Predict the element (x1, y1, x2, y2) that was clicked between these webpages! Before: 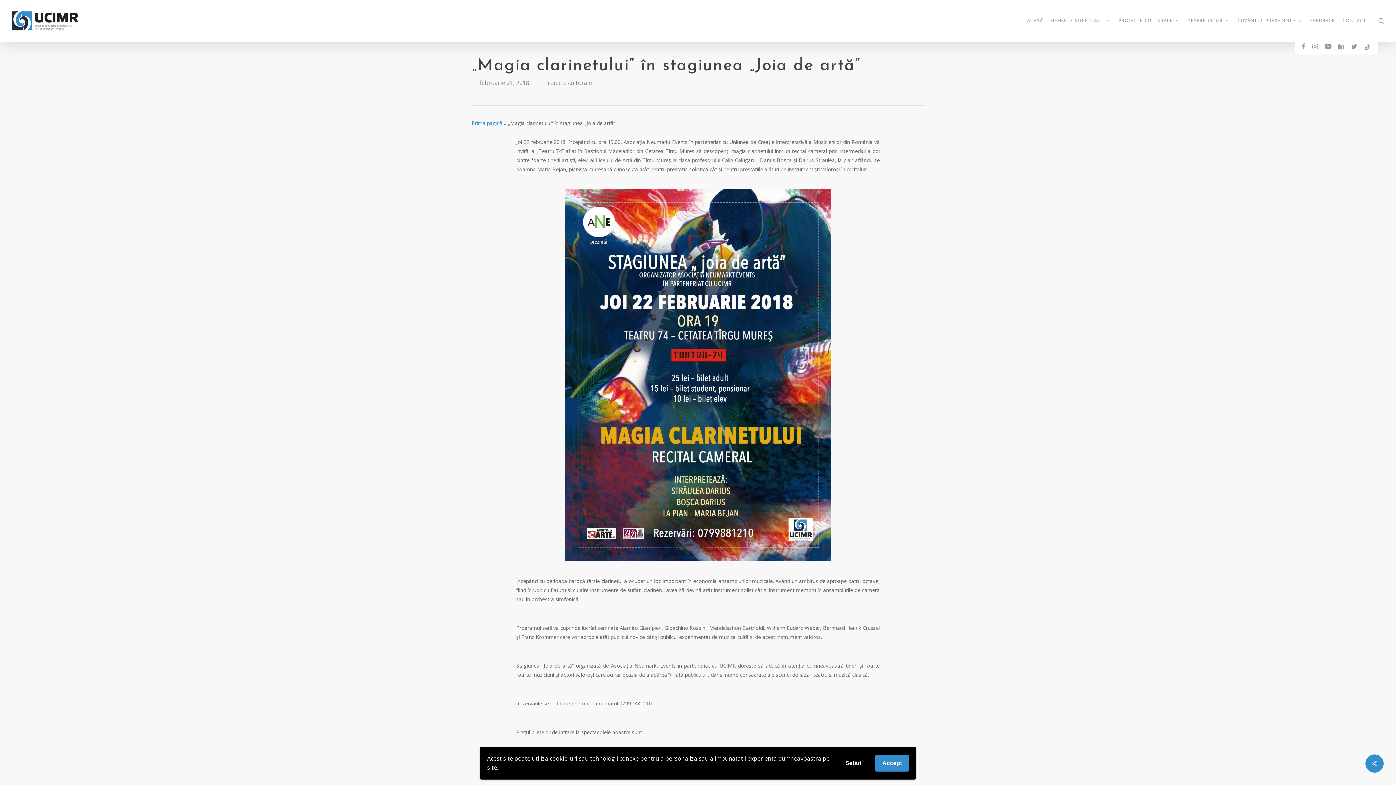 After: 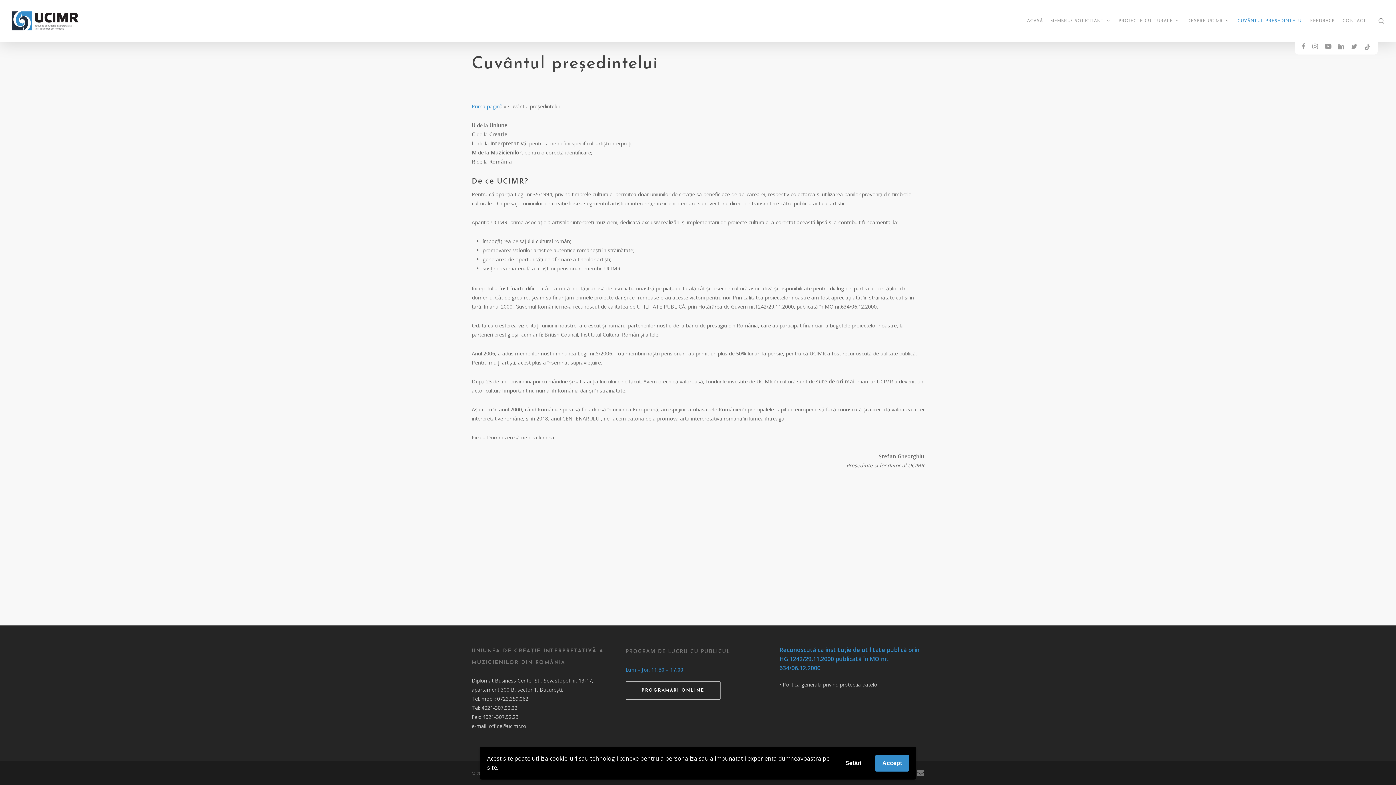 Action: label: CUVÂNTUL PREȘEDINTELUI bbox: (1234, 18, 1306, 24)